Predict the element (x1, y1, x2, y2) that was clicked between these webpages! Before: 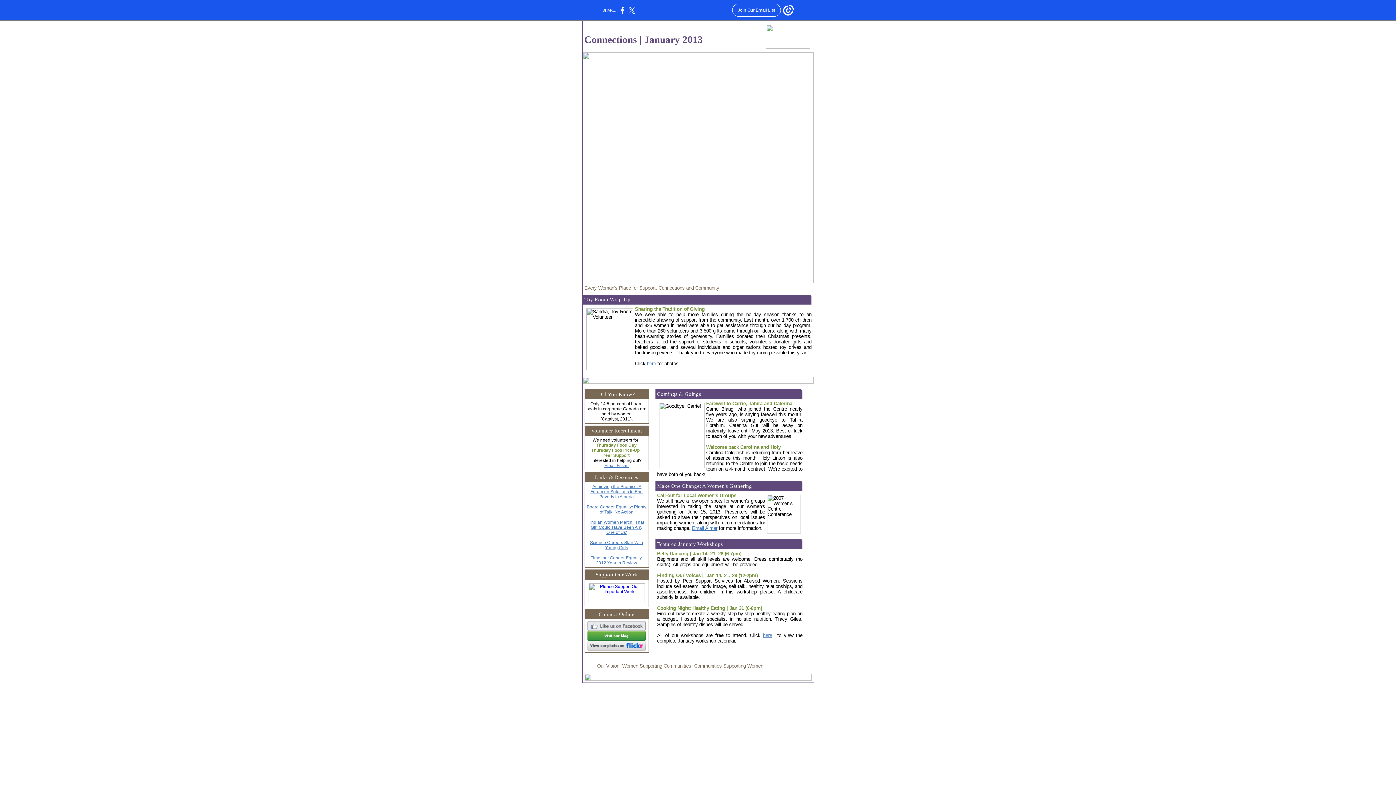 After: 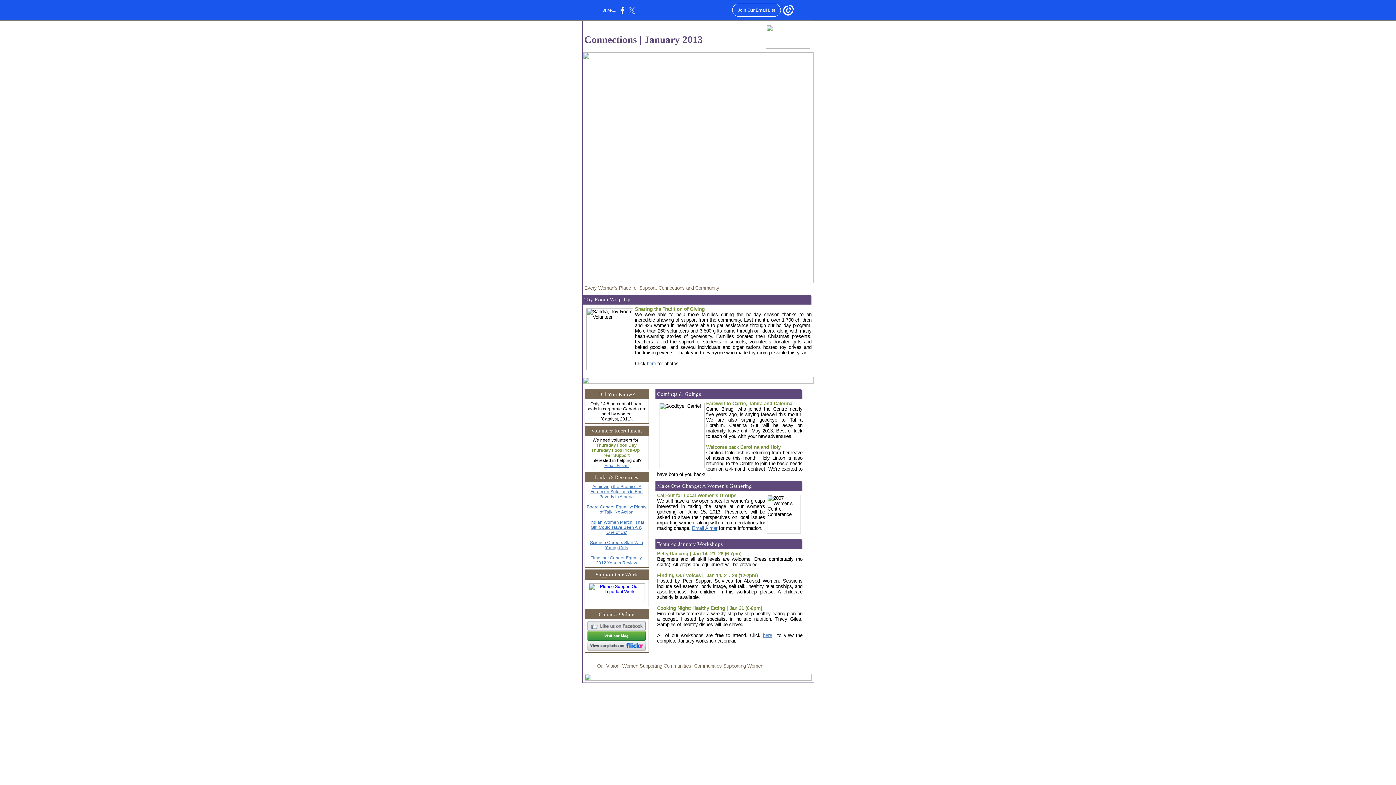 Action: bbox: (628, 10, 635, 14)